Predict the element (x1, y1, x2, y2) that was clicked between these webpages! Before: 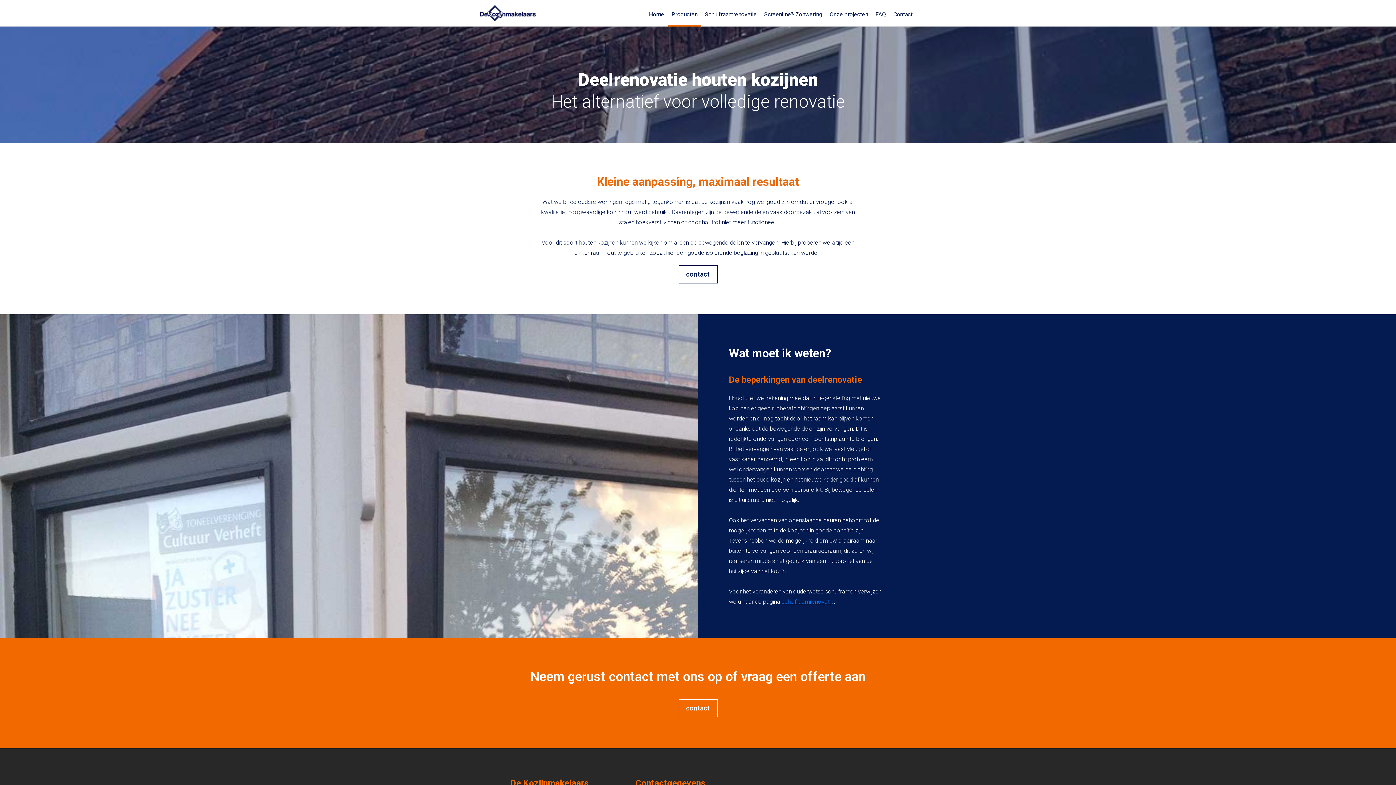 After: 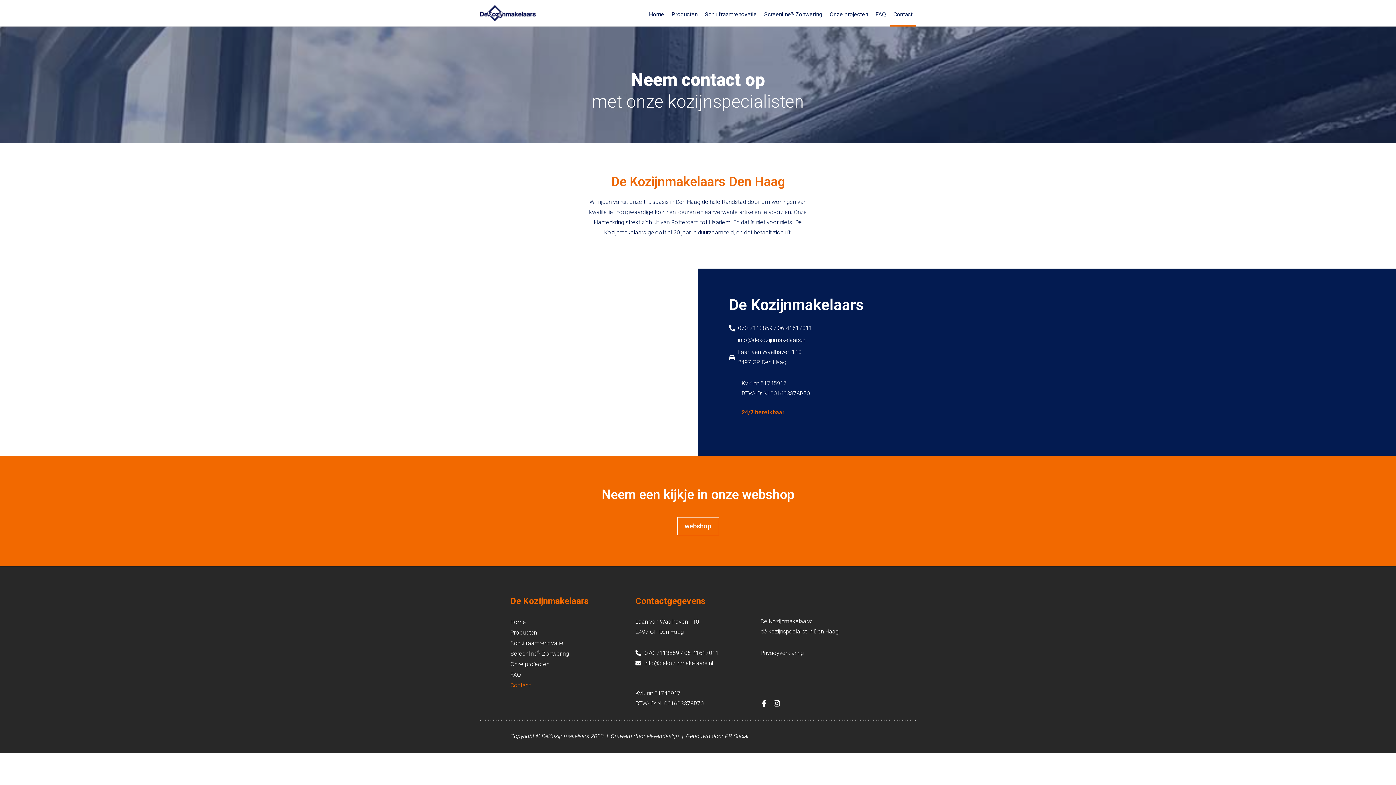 Action: bbox: (889, 0, 916, 26) label: Contact